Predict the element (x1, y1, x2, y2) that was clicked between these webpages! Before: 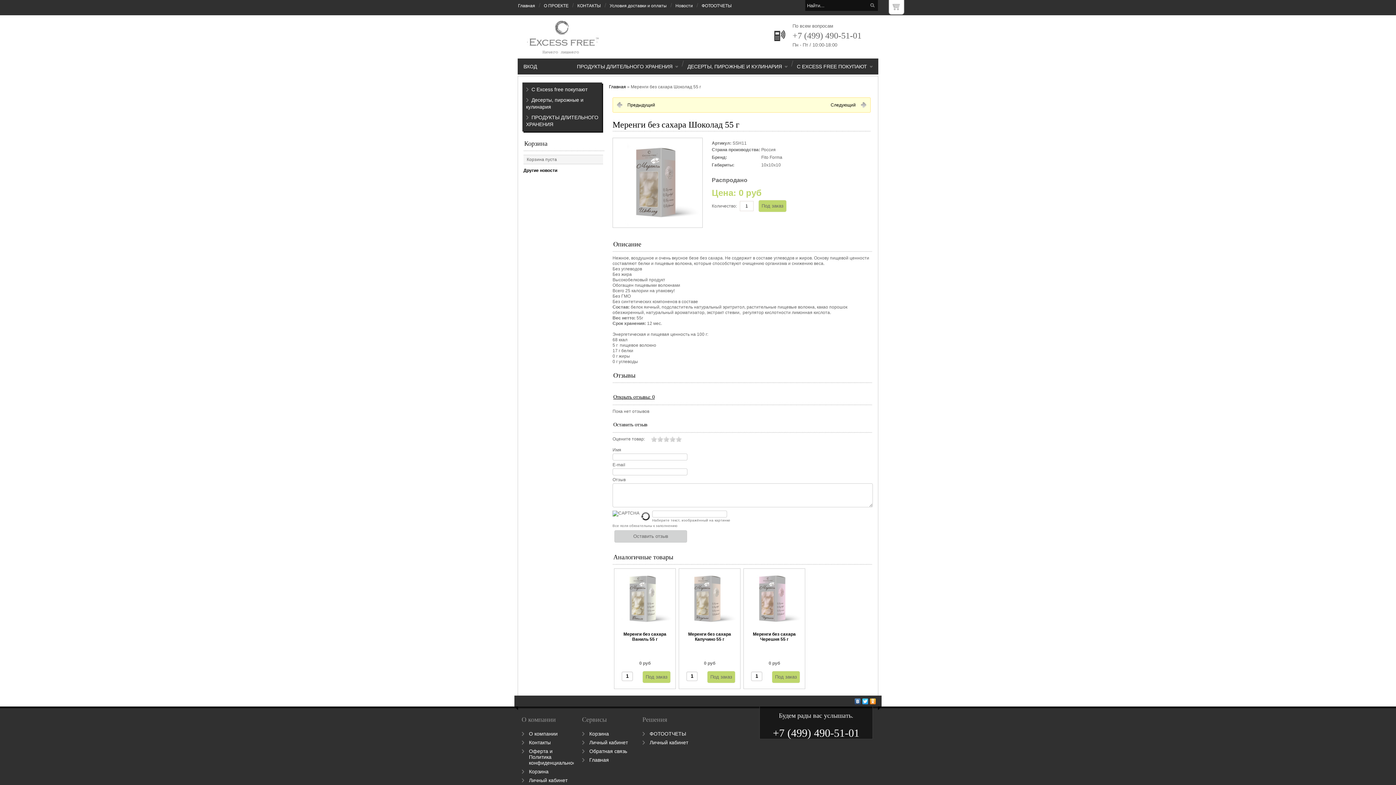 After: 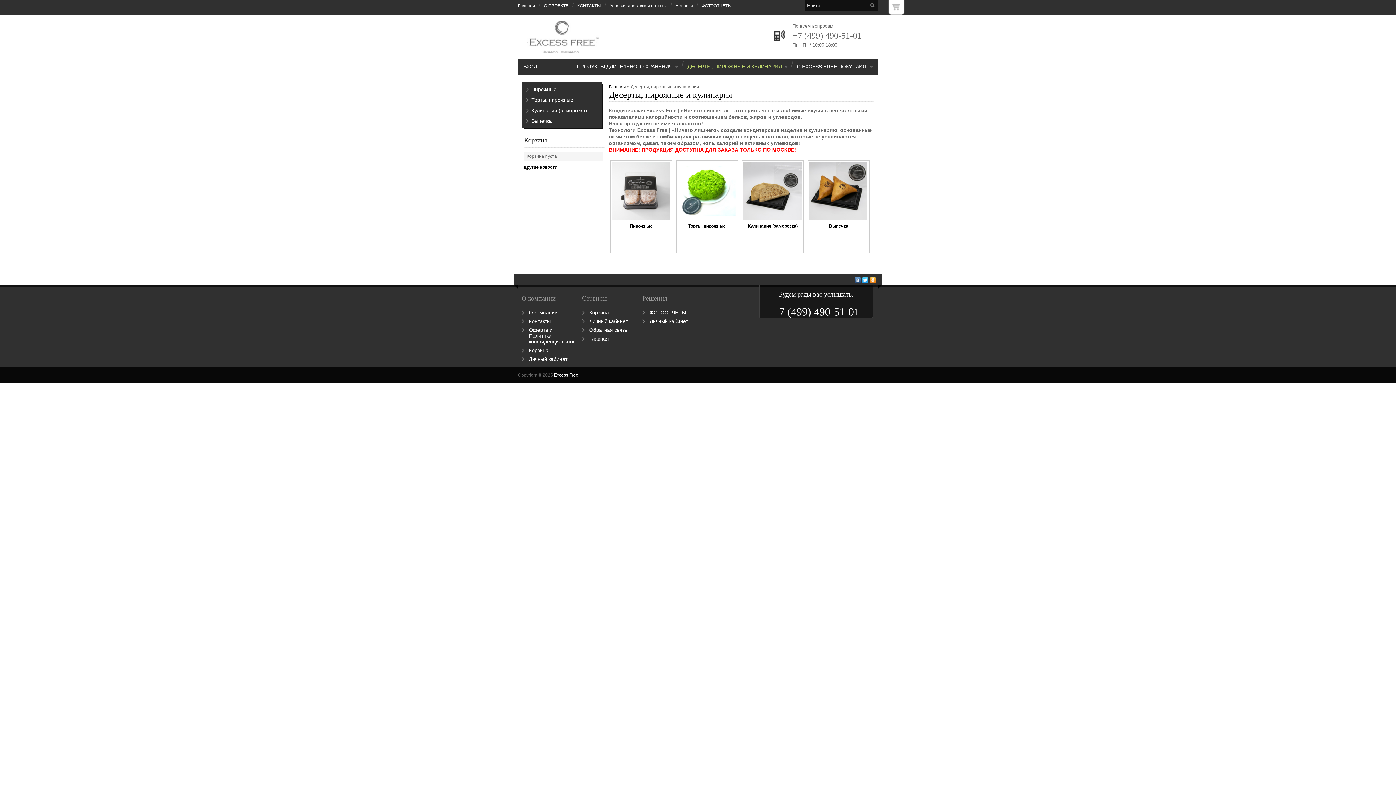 Action: bbox: (687, 58, 787, 74) label: ДЕСЕРТЫ, ПИРОЖНЫЕ И КУЛИНАРИЯ